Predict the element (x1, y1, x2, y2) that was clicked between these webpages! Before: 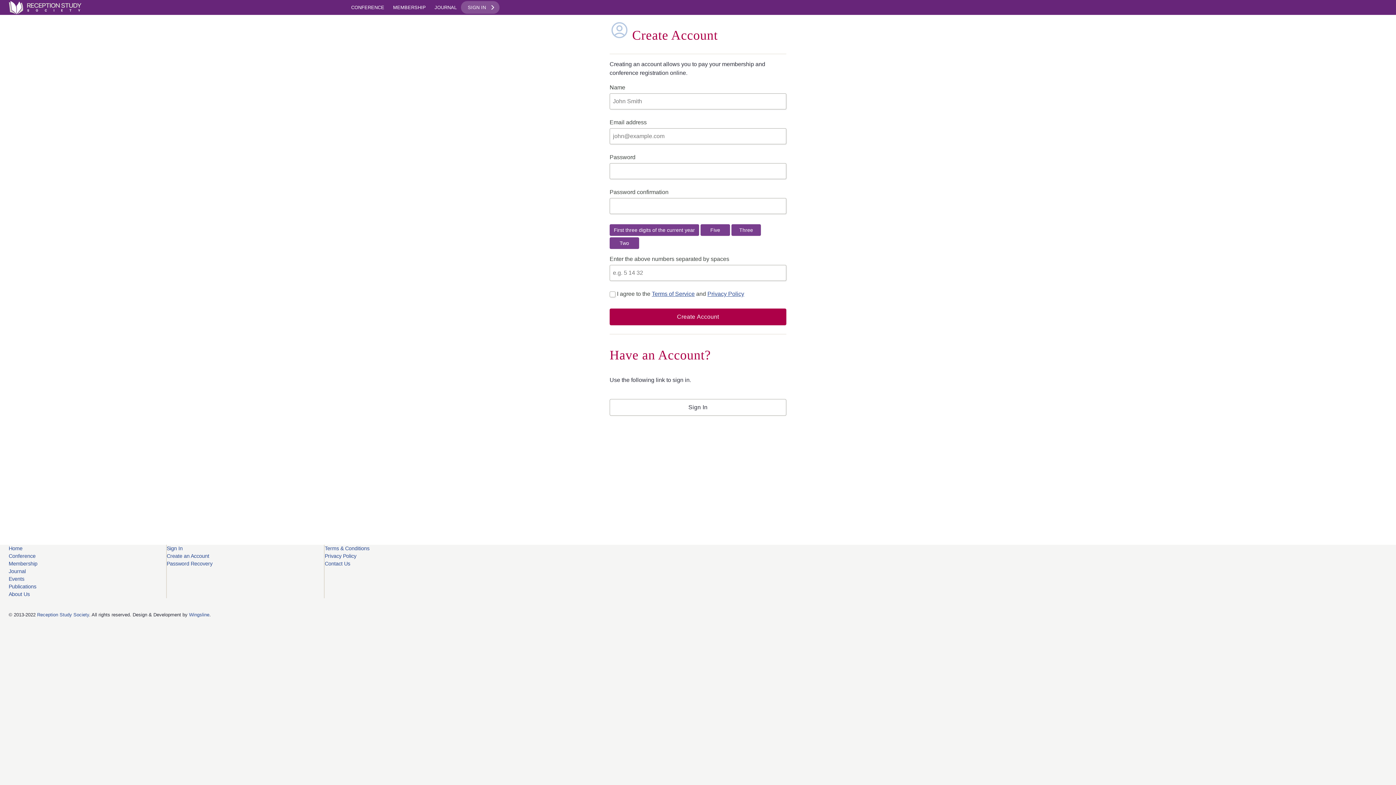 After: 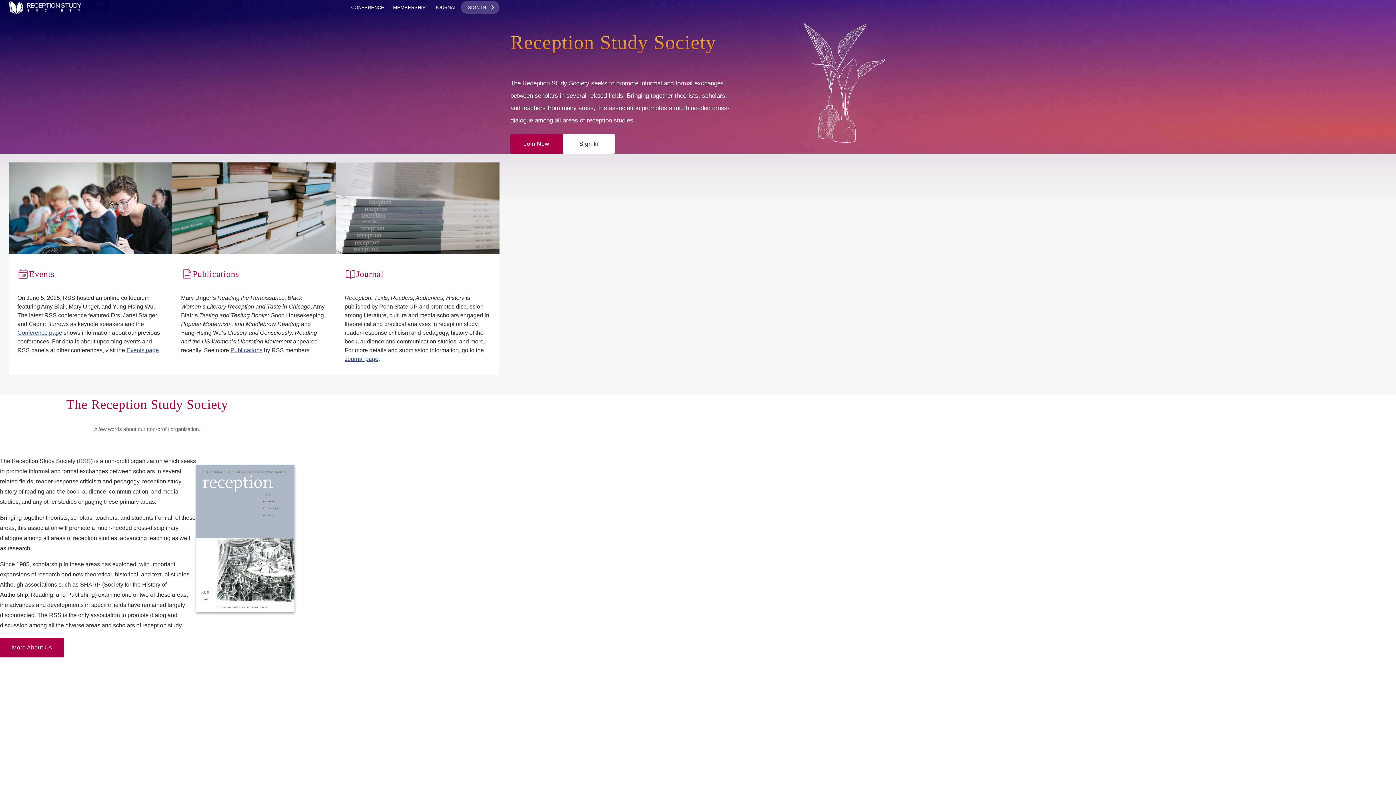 Action: label: Home bbox: (8, 545, 22, 551)